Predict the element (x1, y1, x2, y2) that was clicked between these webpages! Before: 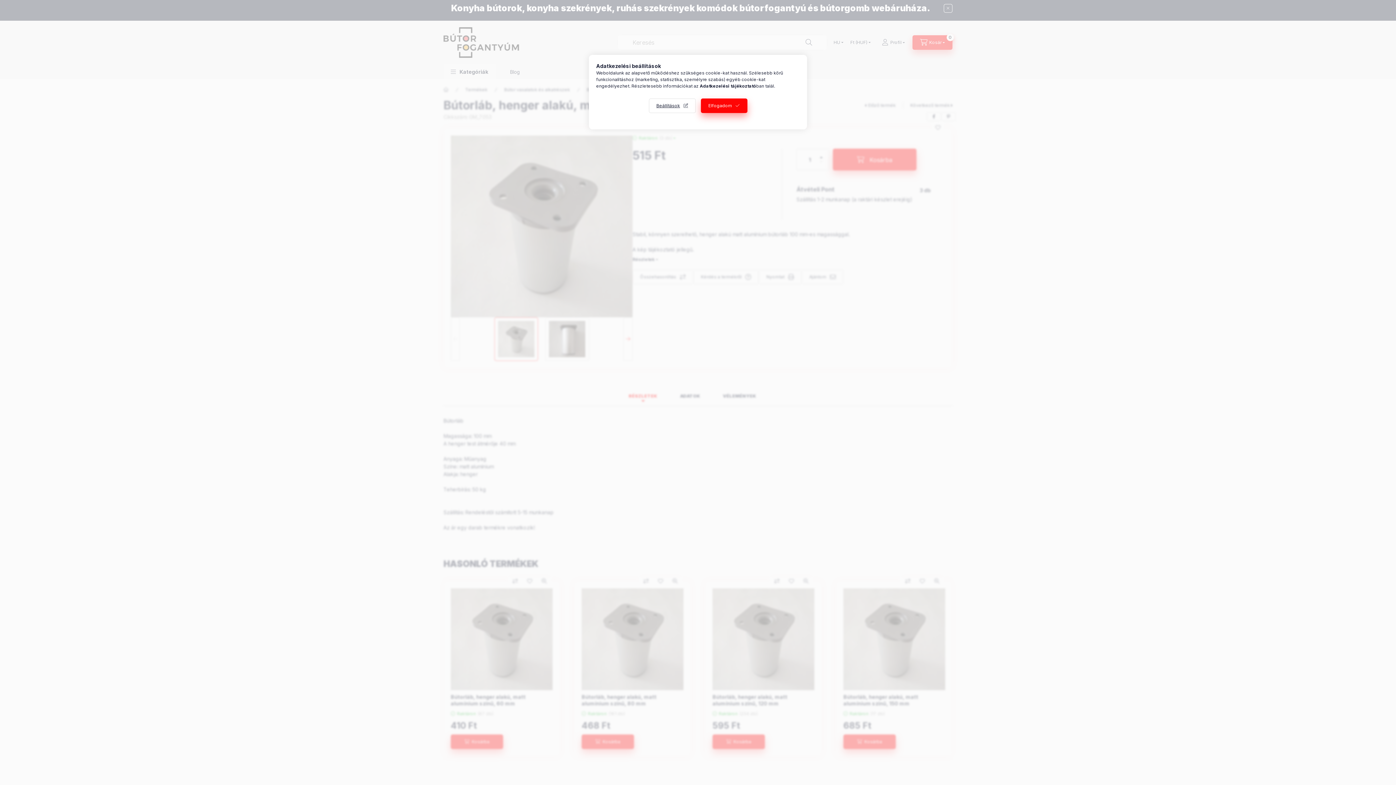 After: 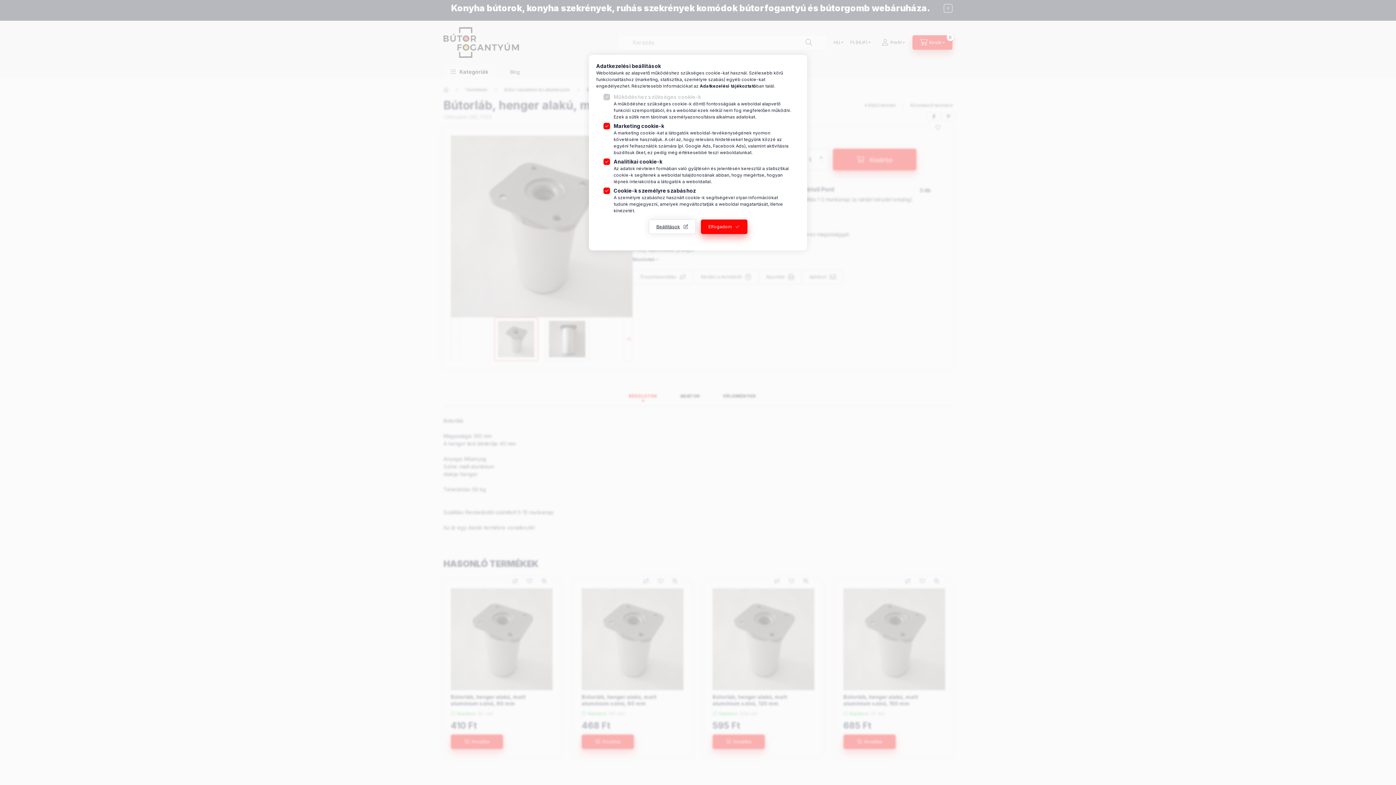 Action: bbox: (648, 98, 695, 113) label: Beállítások